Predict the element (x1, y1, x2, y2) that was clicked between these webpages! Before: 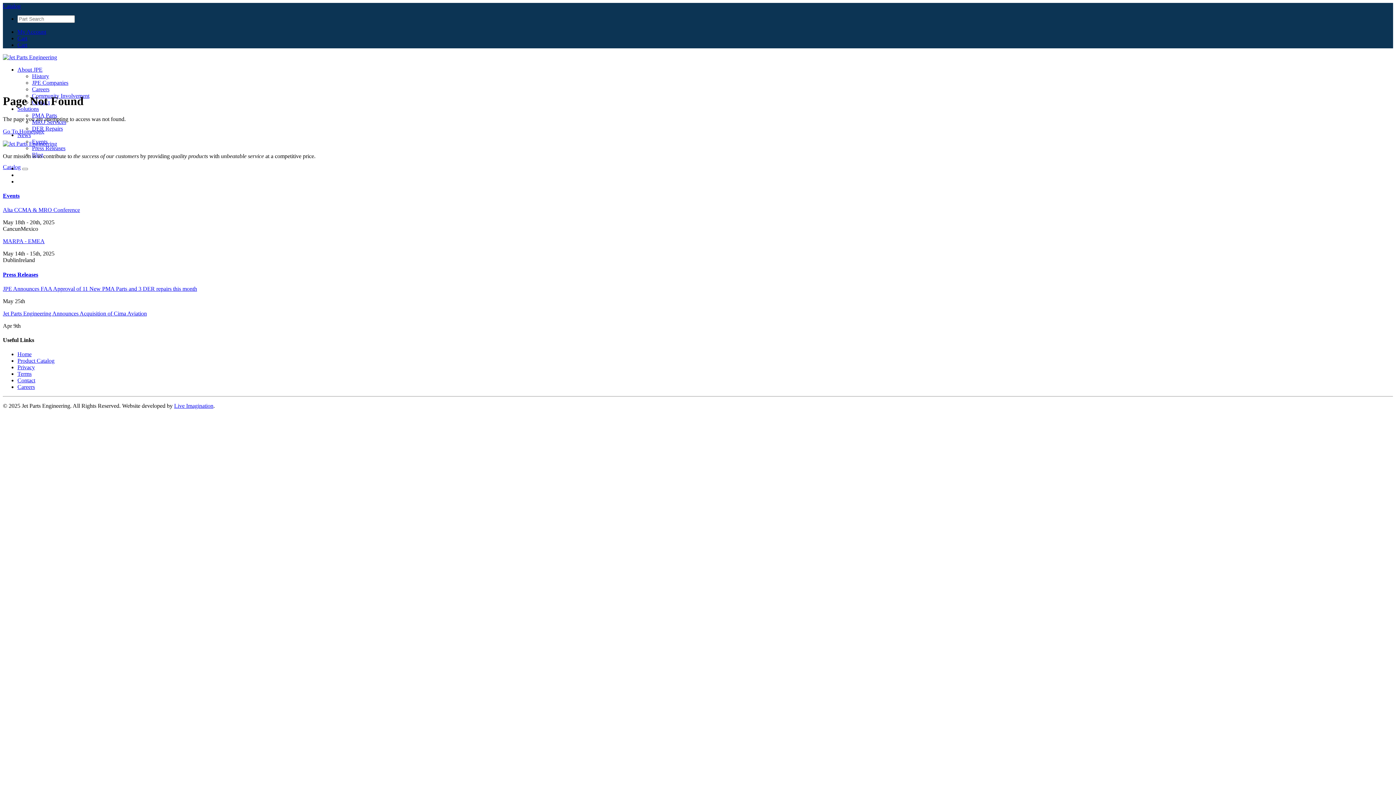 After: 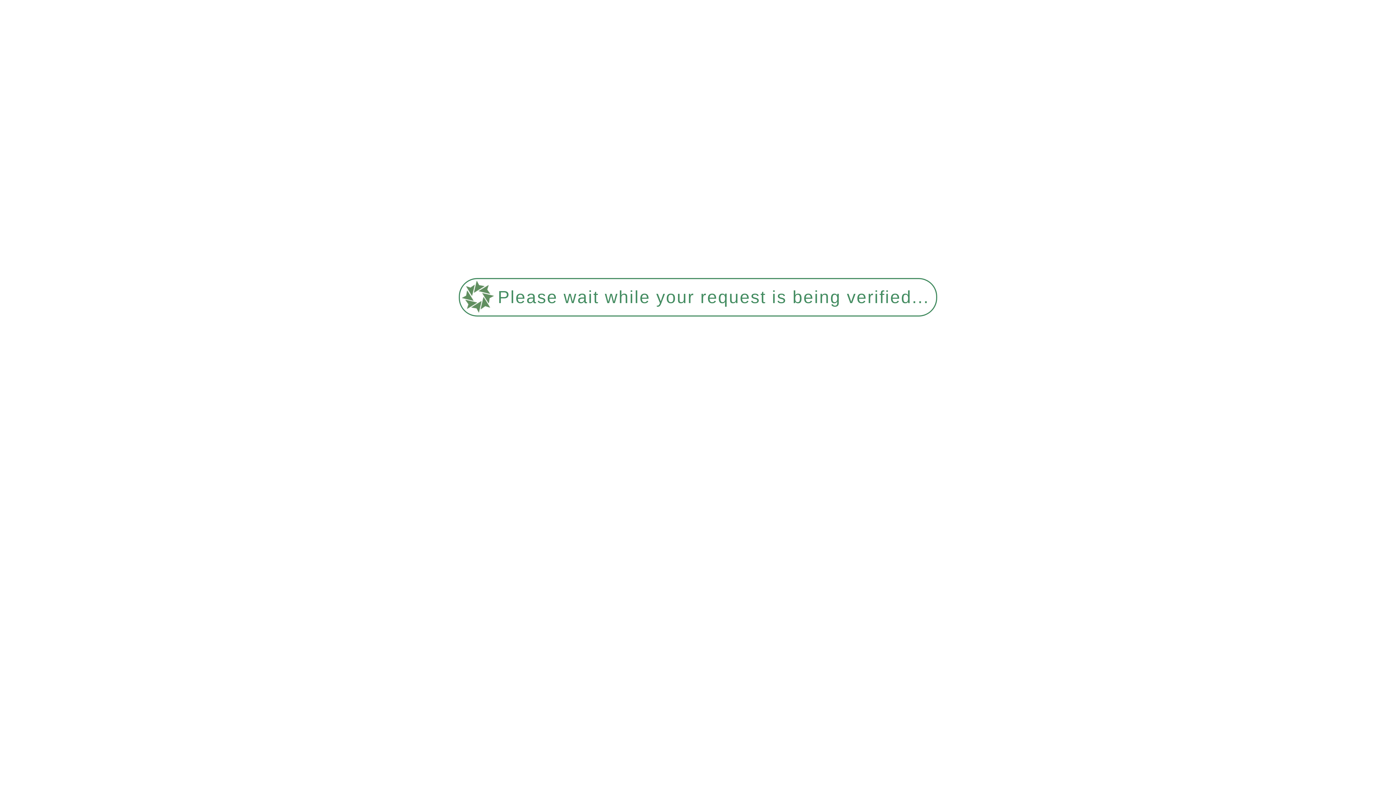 Action: bbox: (2, 207, 80, 213) label: Alta CCMA & MRO Conference